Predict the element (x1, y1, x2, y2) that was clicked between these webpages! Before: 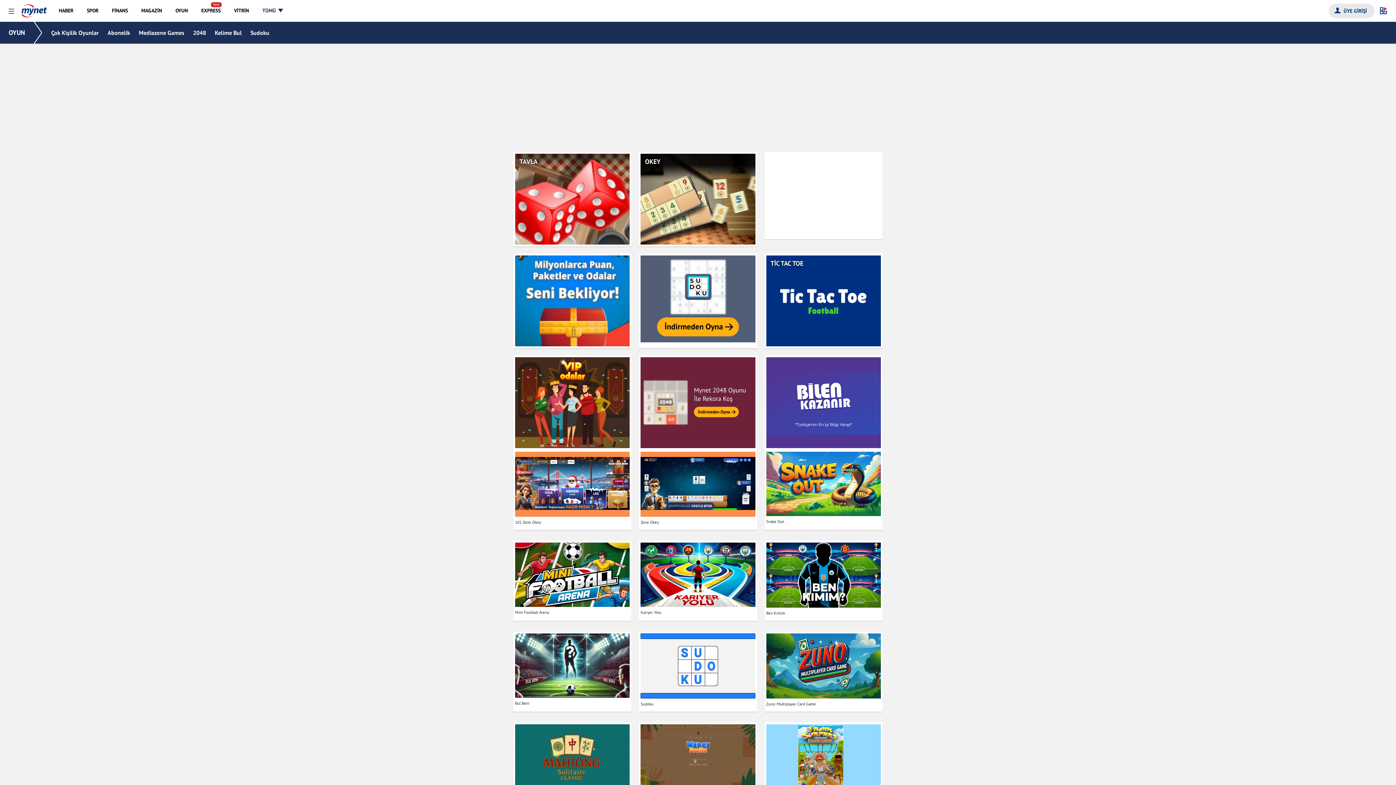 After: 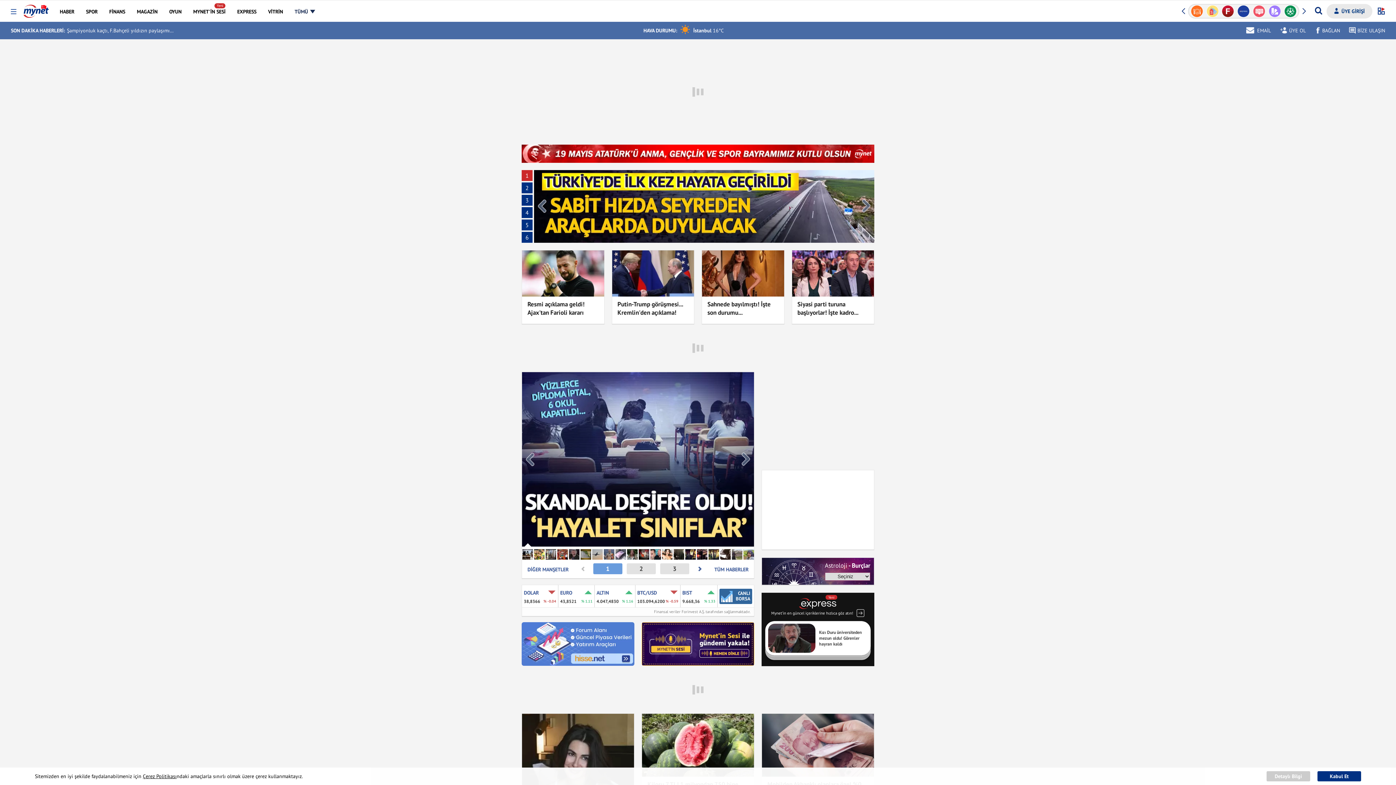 Action: bbox: (21, 0, 46, 18)